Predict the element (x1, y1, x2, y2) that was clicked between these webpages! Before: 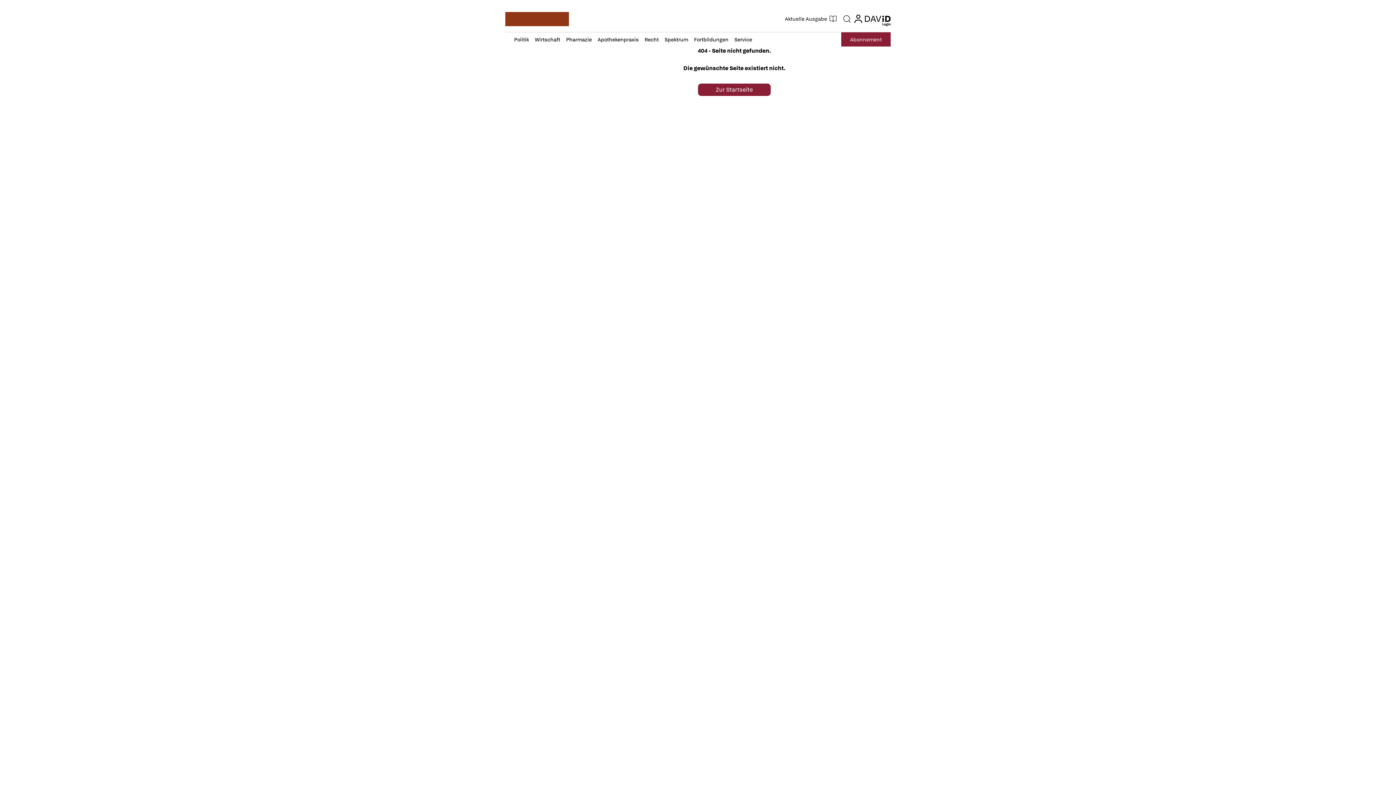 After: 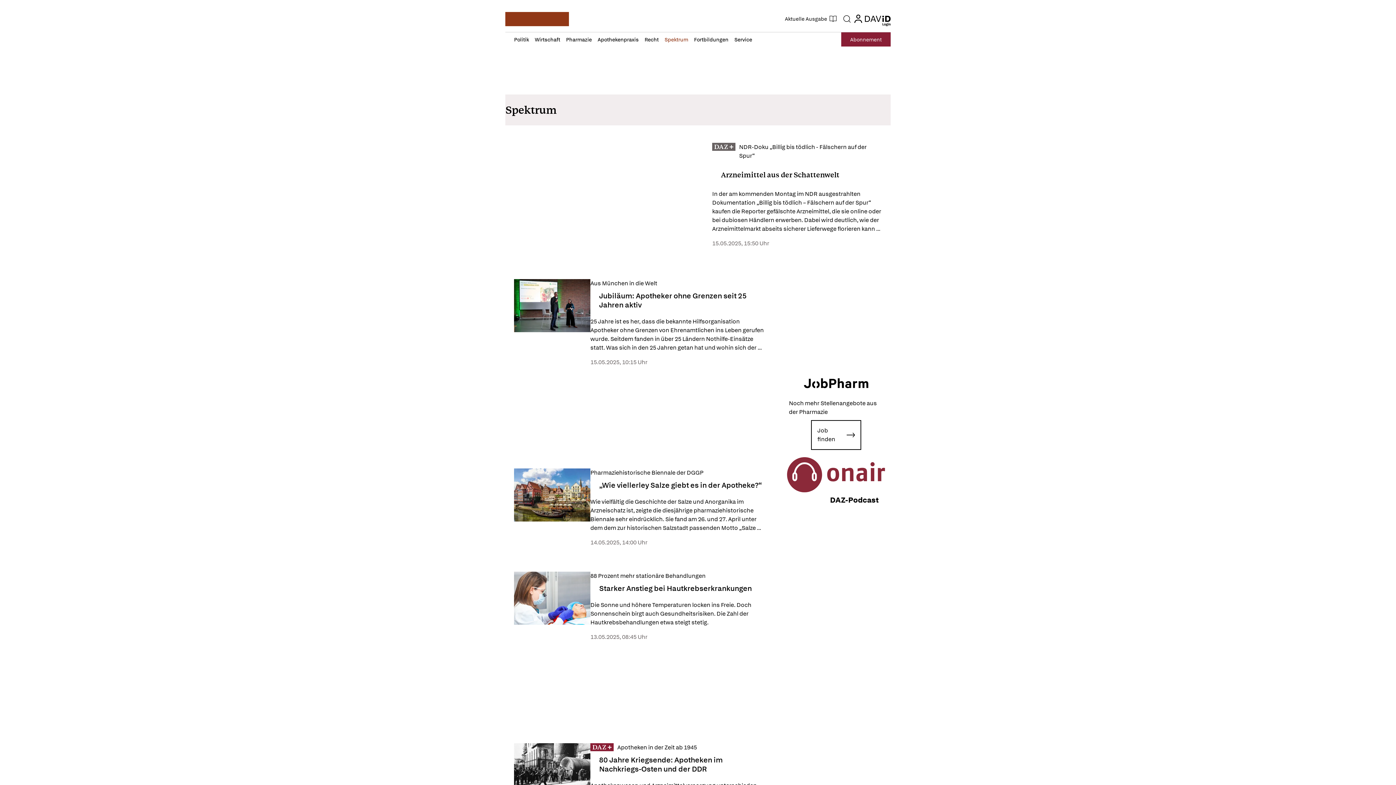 Action: bbox: (664, 36, 688, 42) label: Spektrum